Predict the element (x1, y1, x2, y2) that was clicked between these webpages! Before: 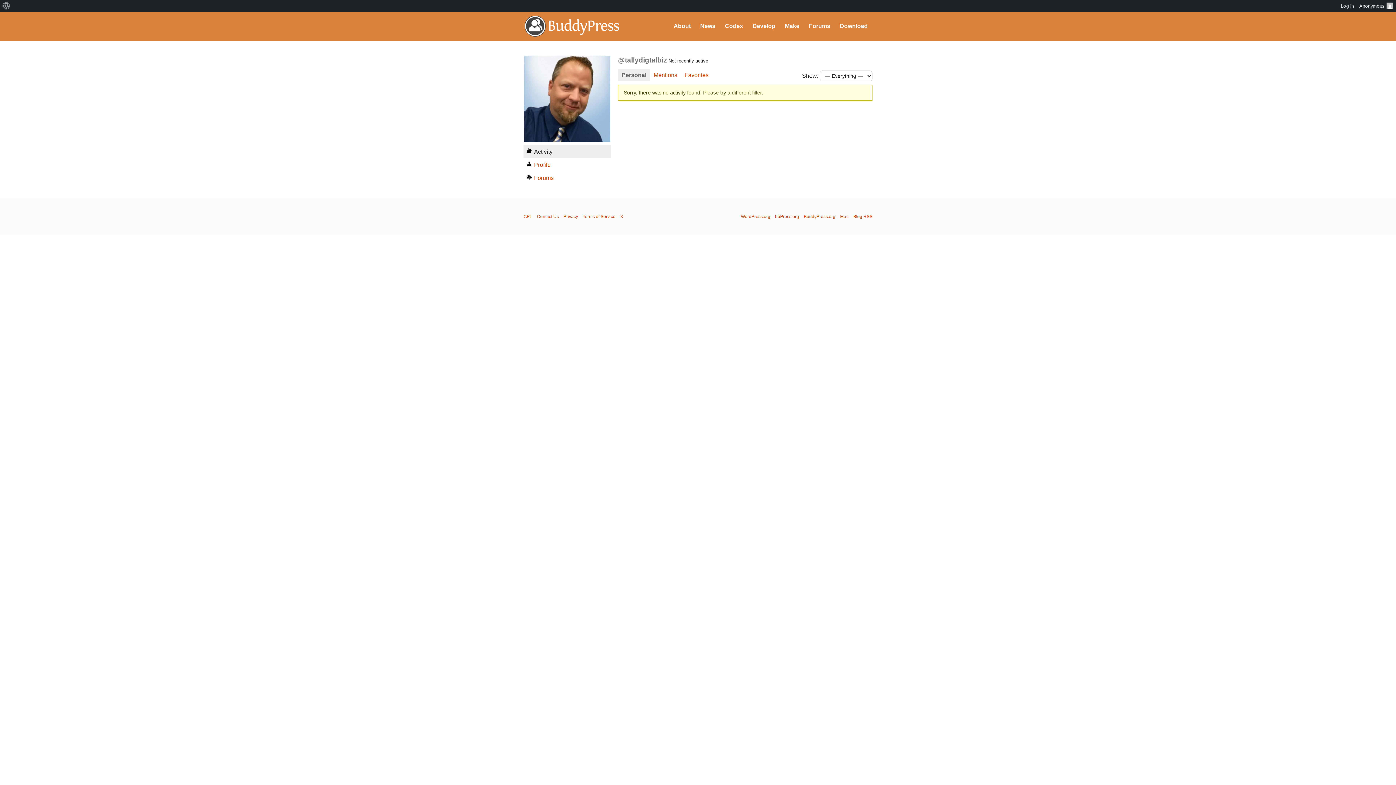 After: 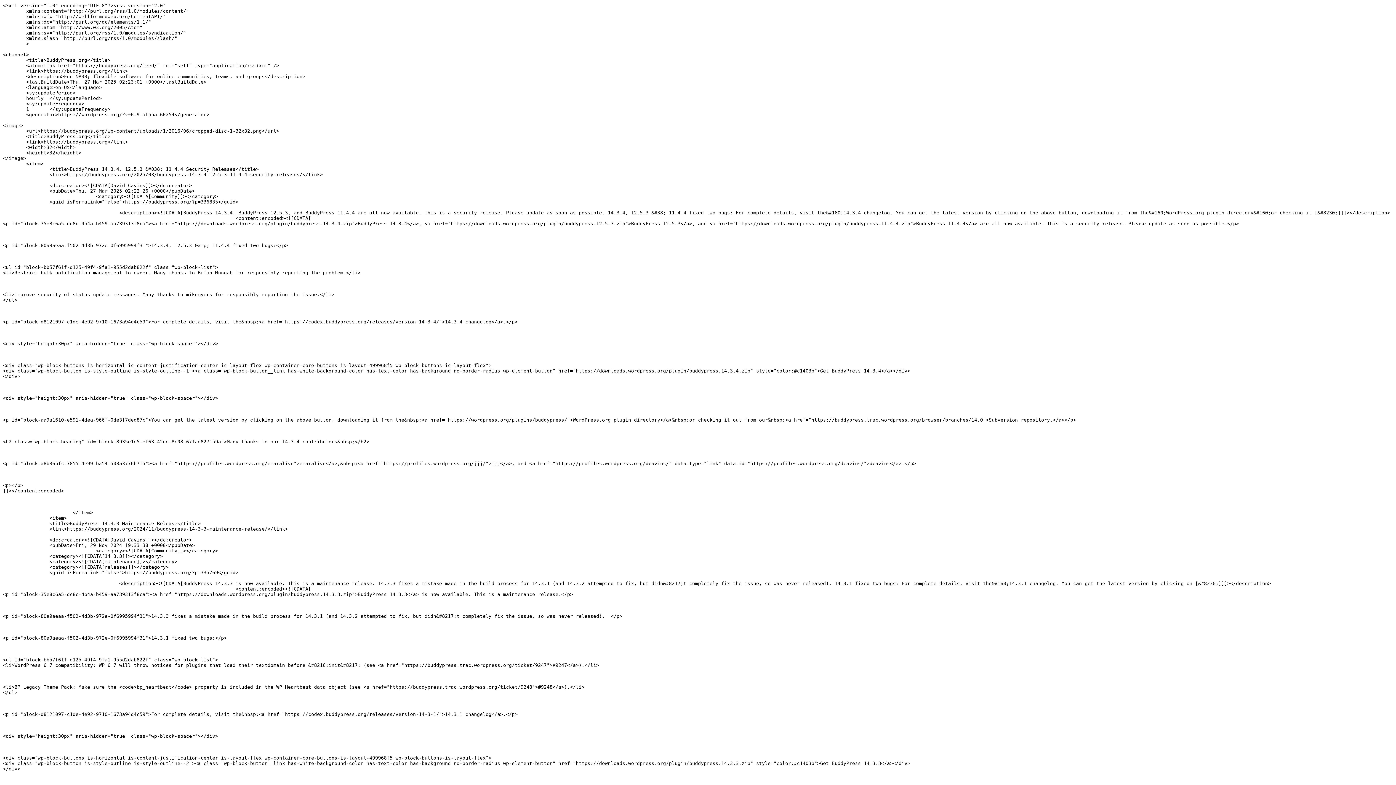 Action: bbox: (853, 214, 872, 219) label: Blog RSS